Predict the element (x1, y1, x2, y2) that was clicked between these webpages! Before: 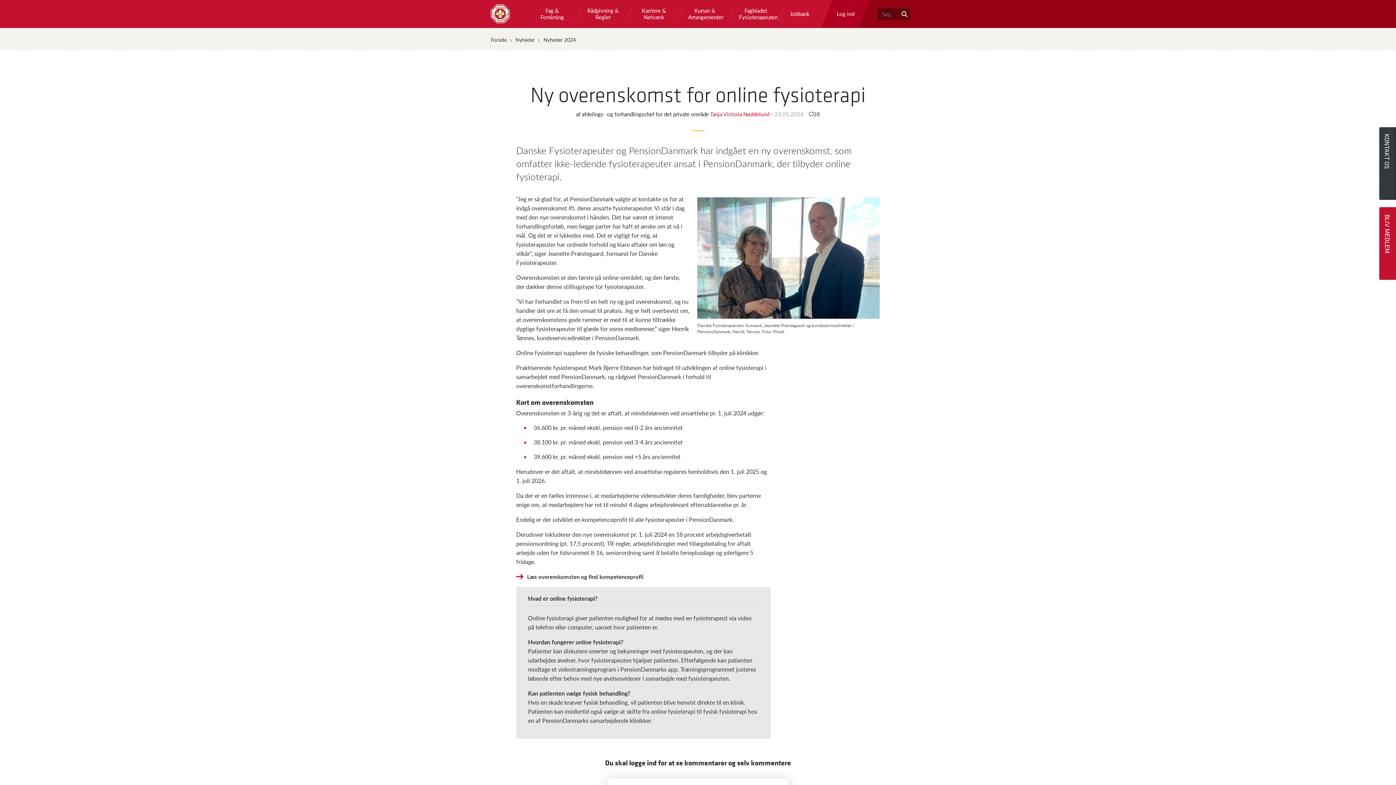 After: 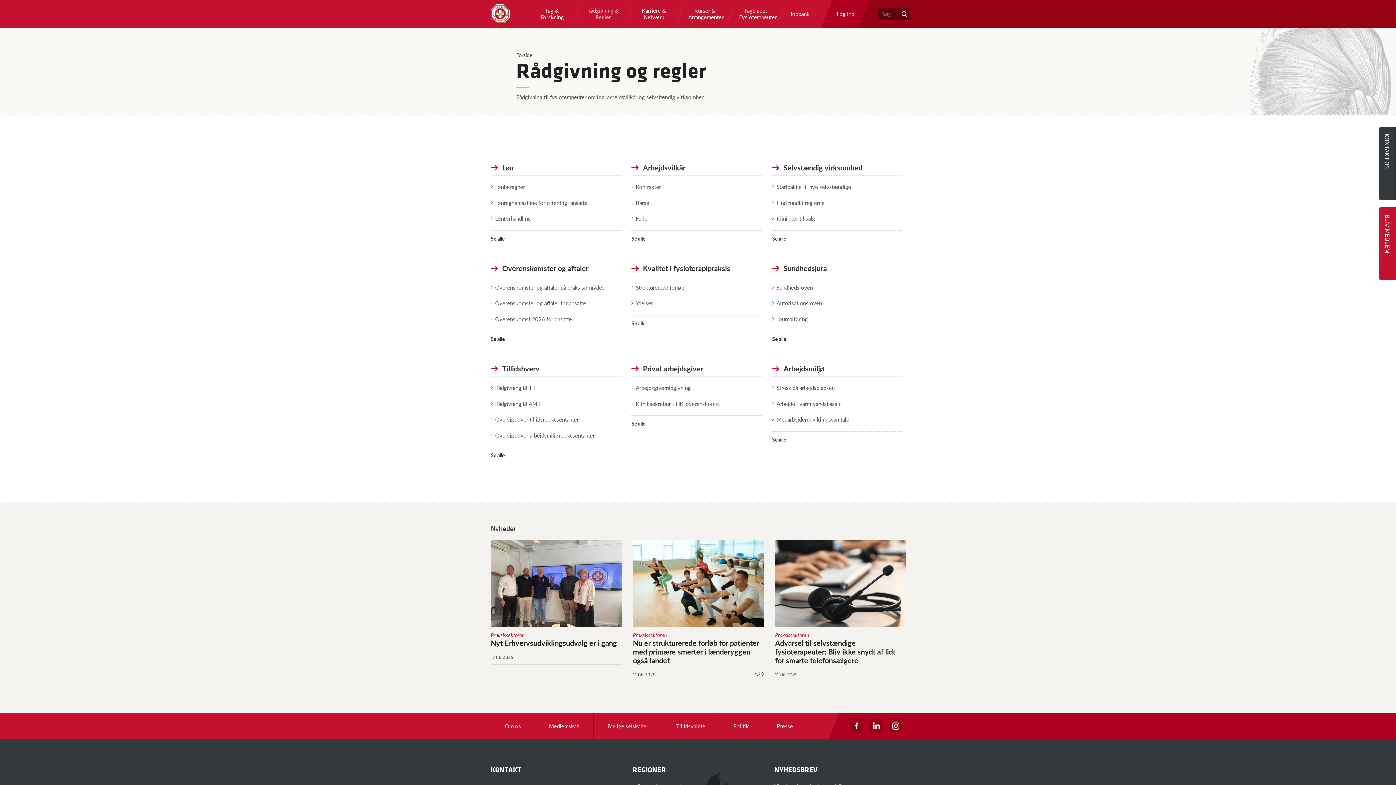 Action: label: Rådgivning & Regler bbox: (586, 7, 620, 20)